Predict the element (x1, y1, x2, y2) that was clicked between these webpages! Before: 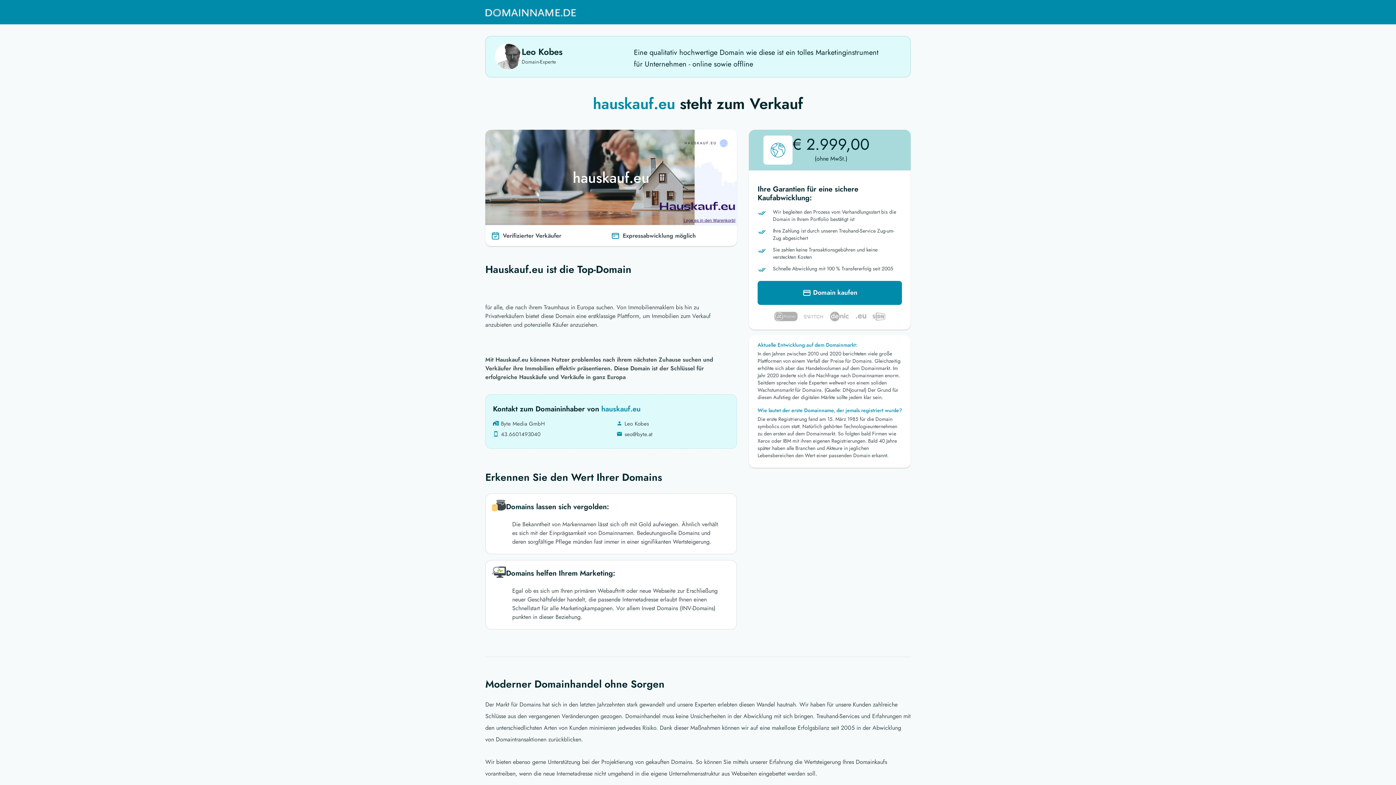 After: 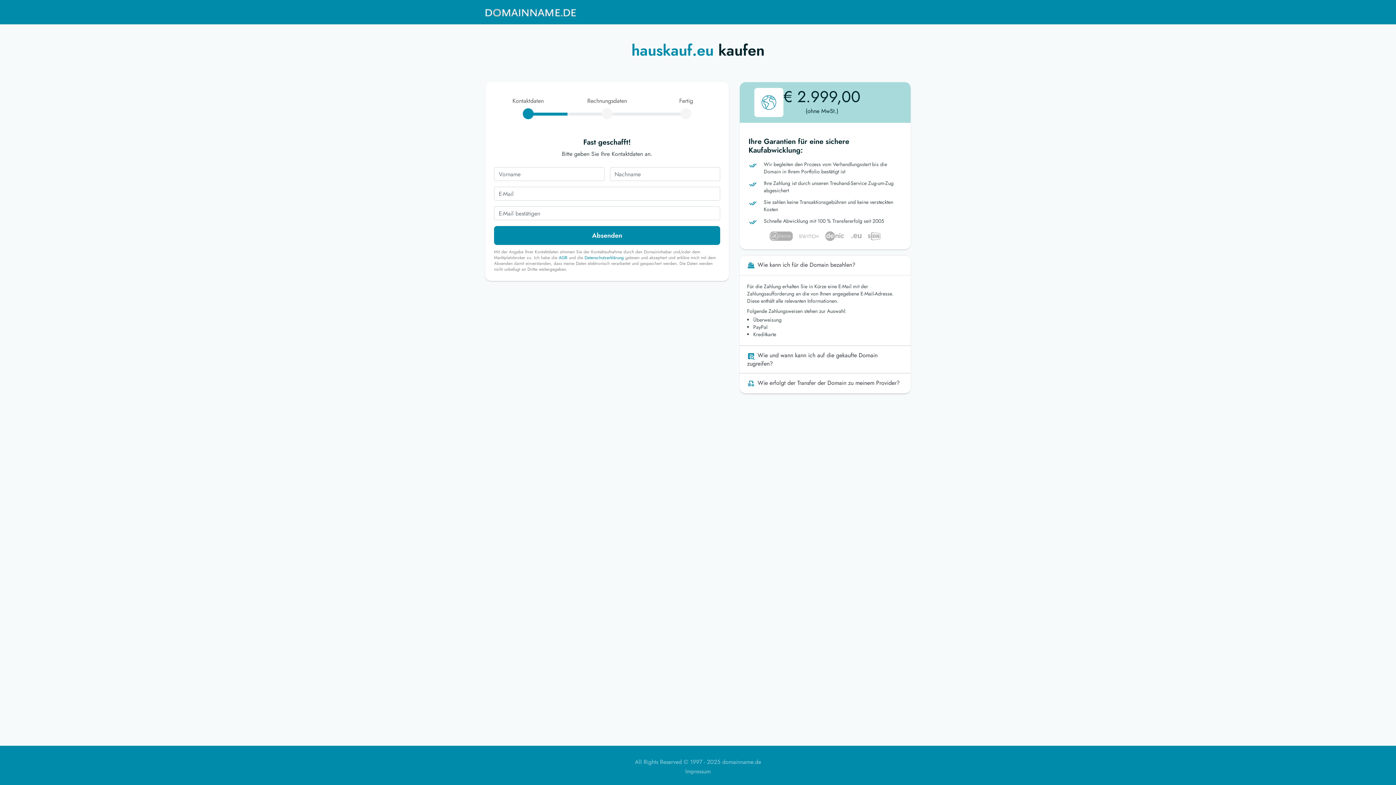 Action: bbox: (757, 281, 902, 305) label:  Domain kaufen